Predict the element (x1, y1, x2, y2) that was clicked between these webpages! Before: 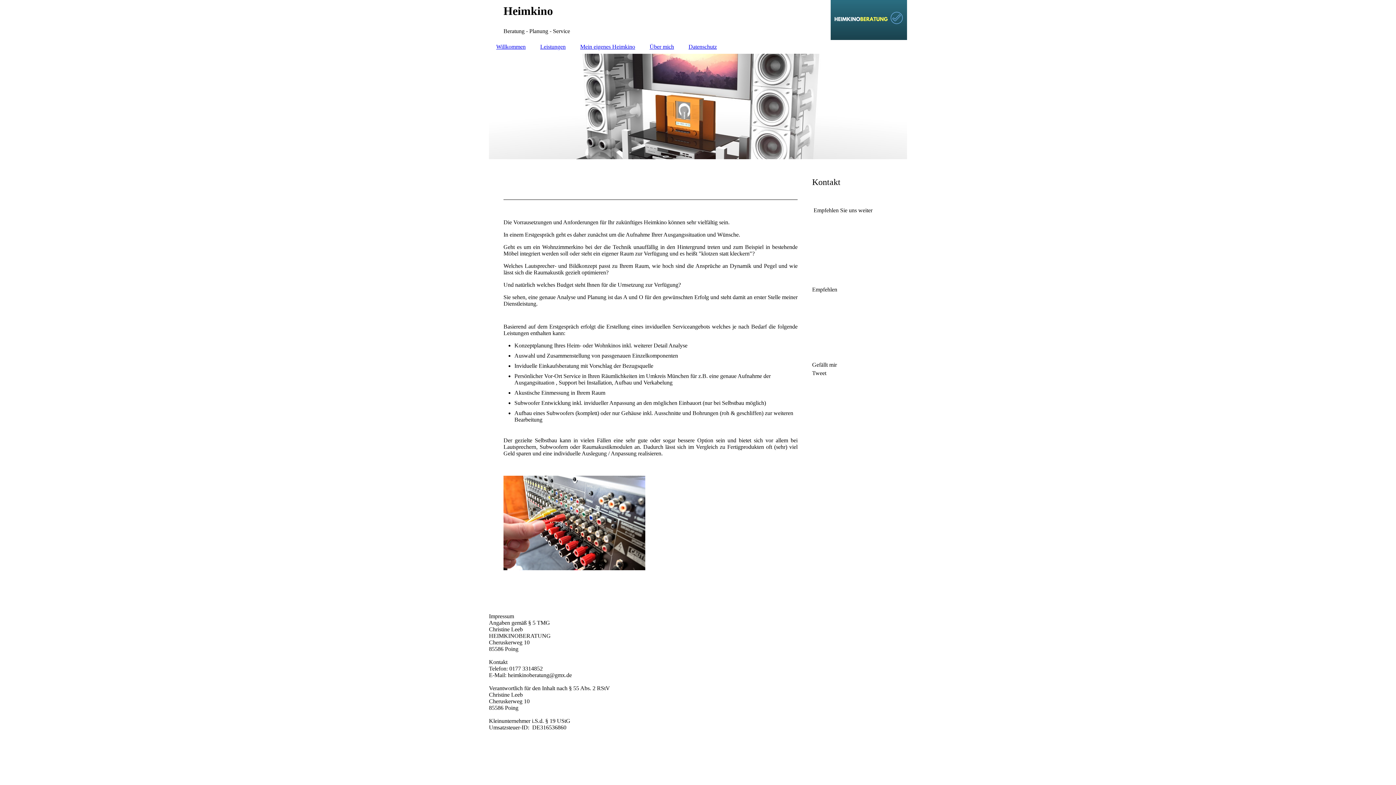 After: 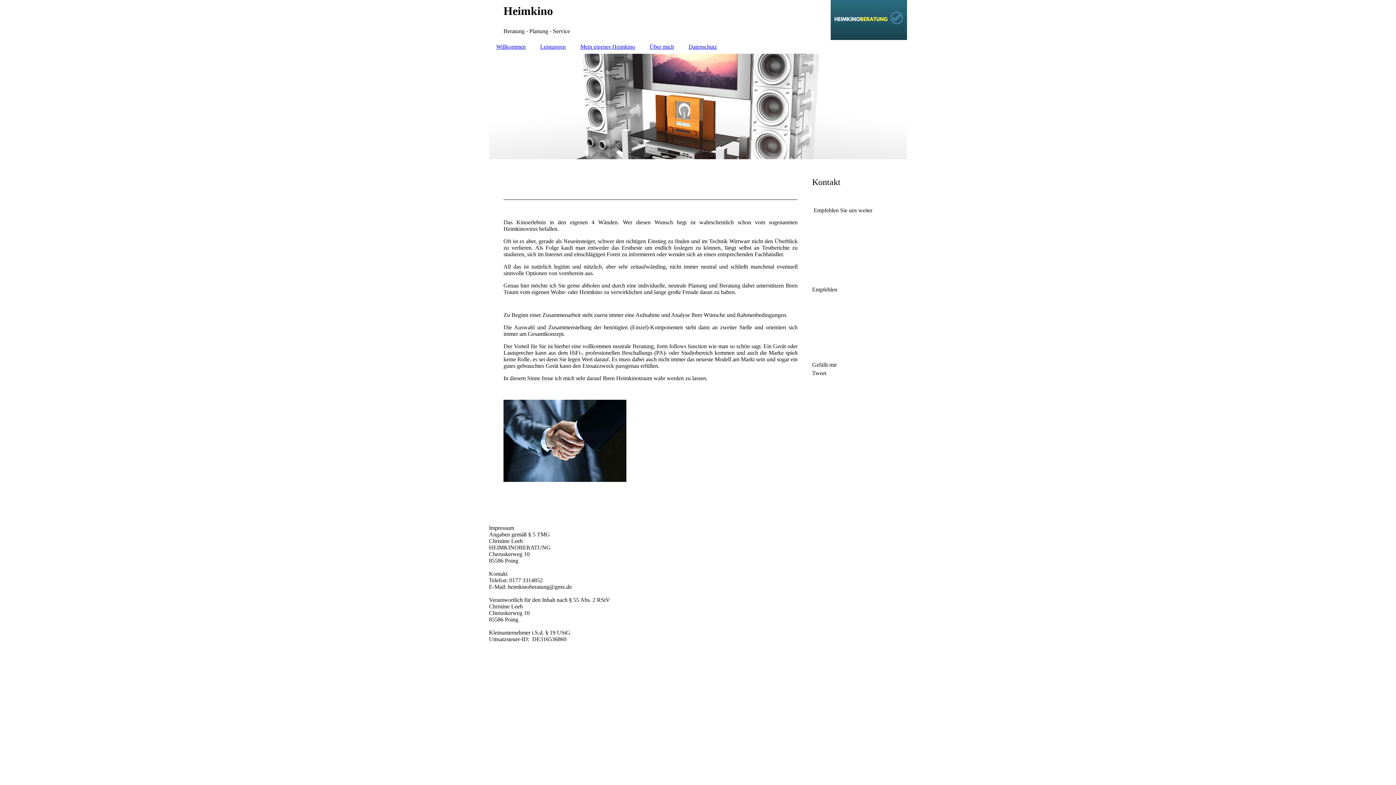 Action: label: Willkommen bbox: (489, 40, 533, 53)